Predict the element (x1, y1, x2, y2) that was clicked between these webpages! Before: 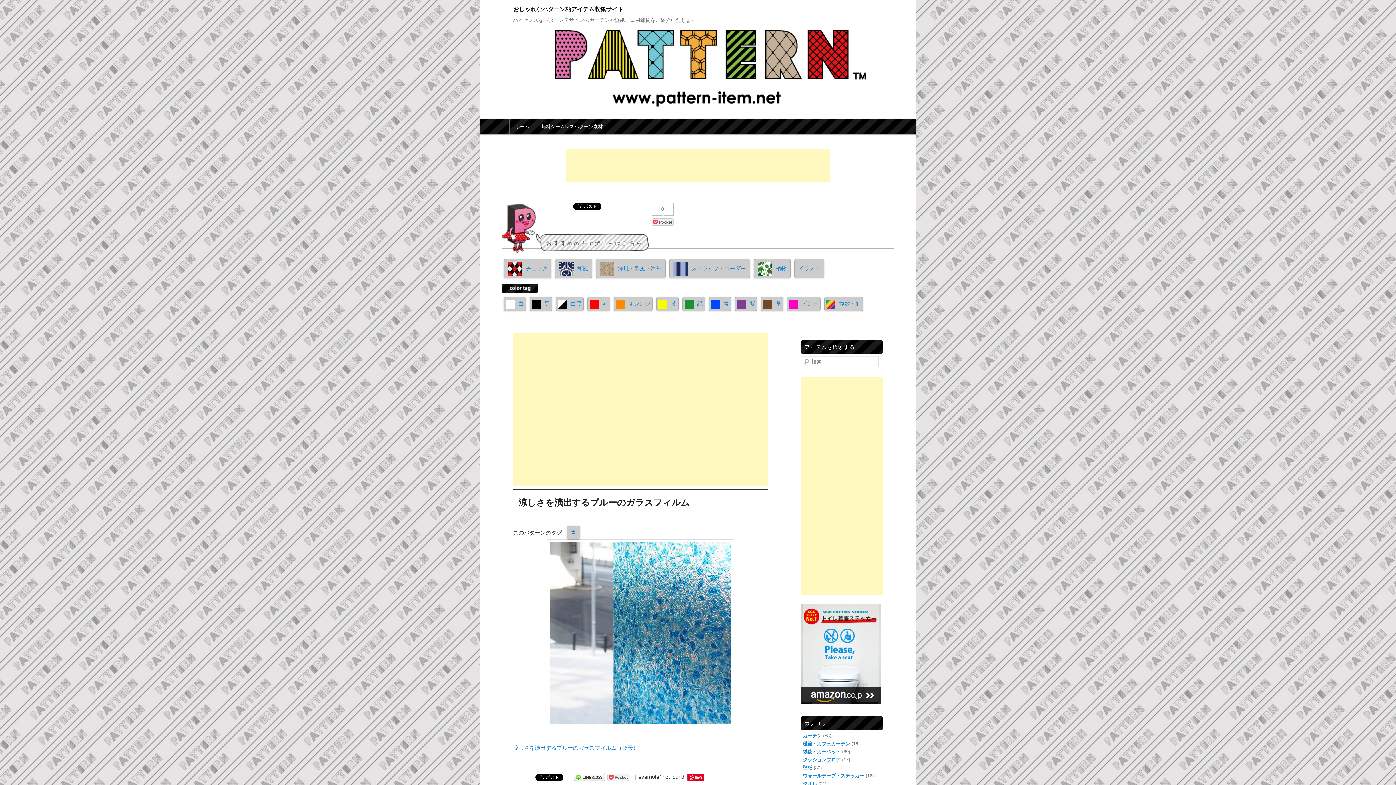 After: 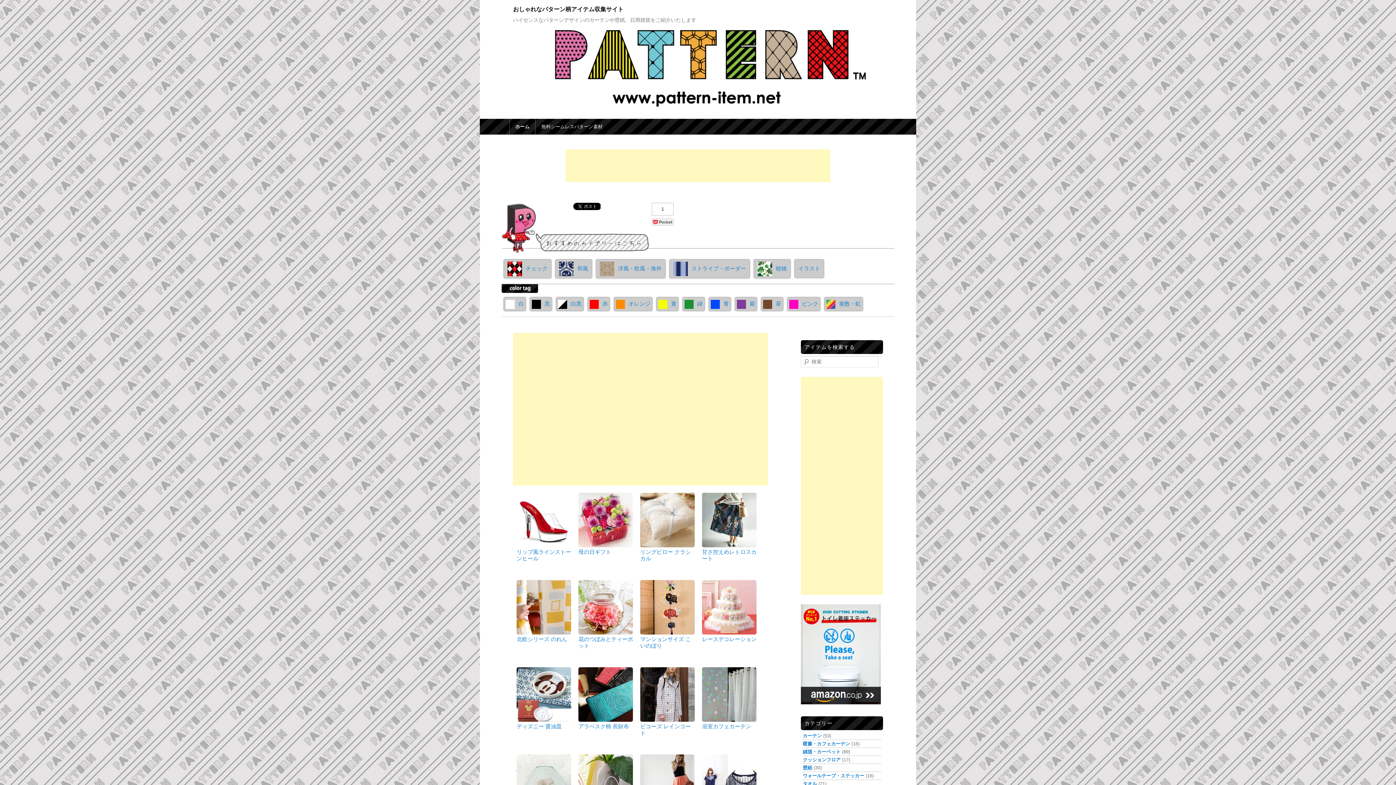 Action: label: おしゃれなパターン柄アイテム収集サイト bbox: (513, 6, 623, 12)